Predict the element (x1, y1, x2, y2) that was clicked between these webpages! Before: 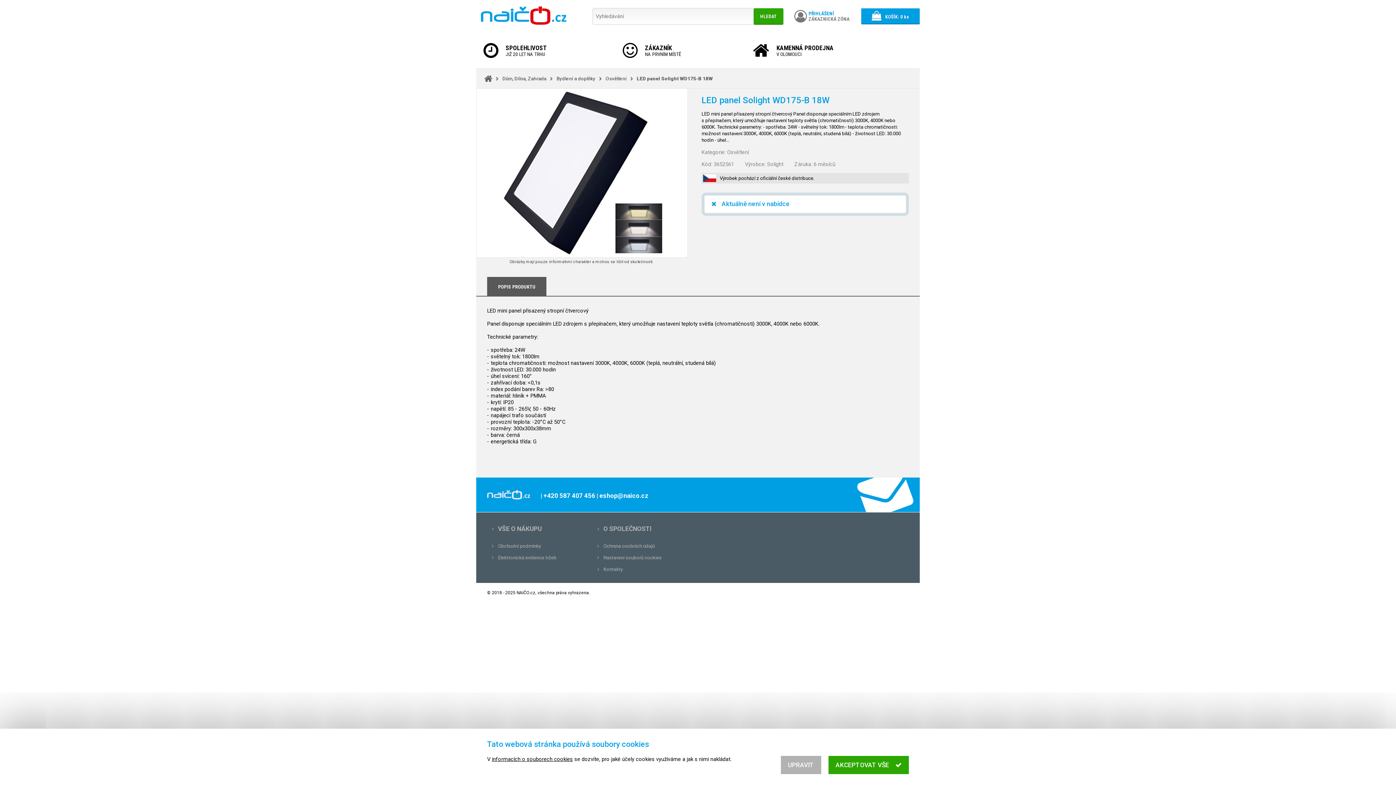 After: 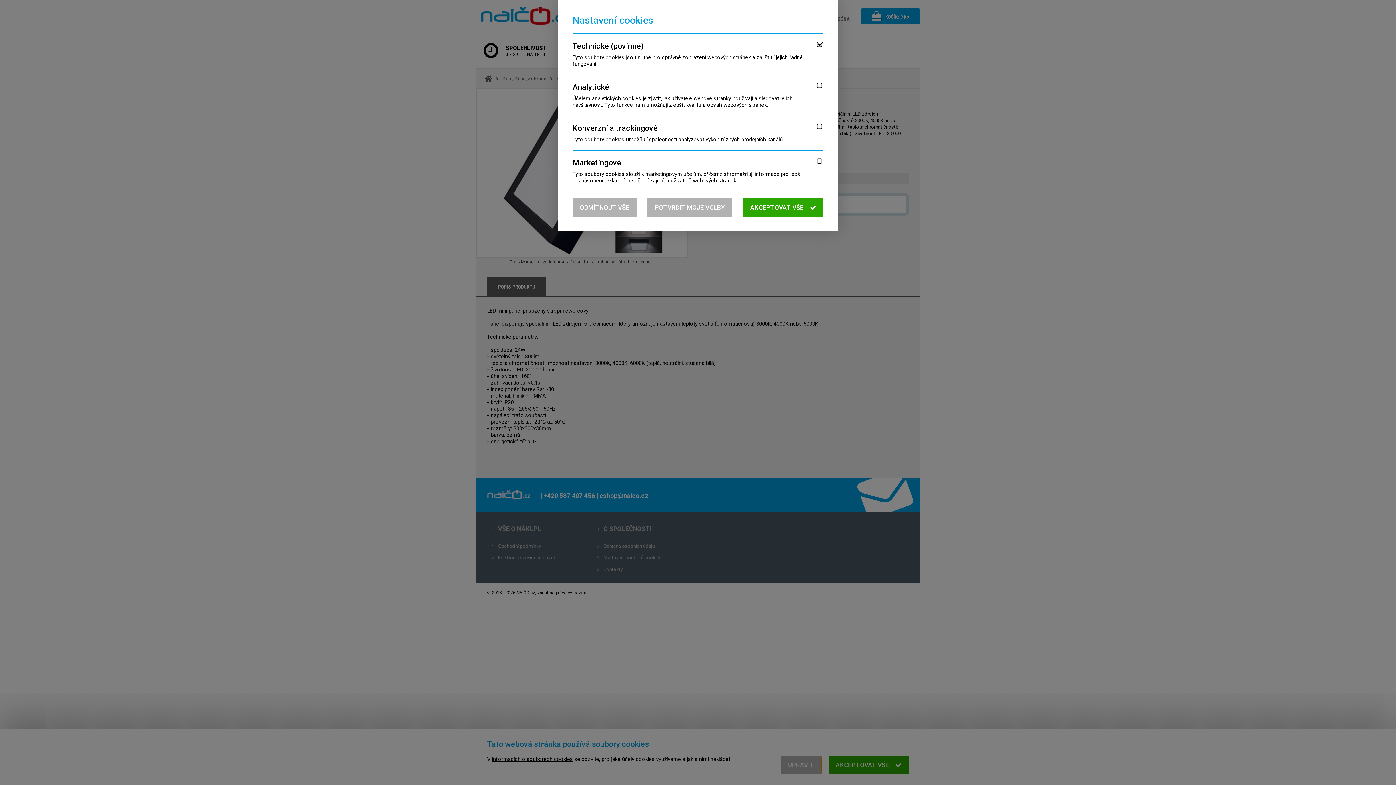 Action: bbox: (780, 756, 821, 774) label: UPRAVIT